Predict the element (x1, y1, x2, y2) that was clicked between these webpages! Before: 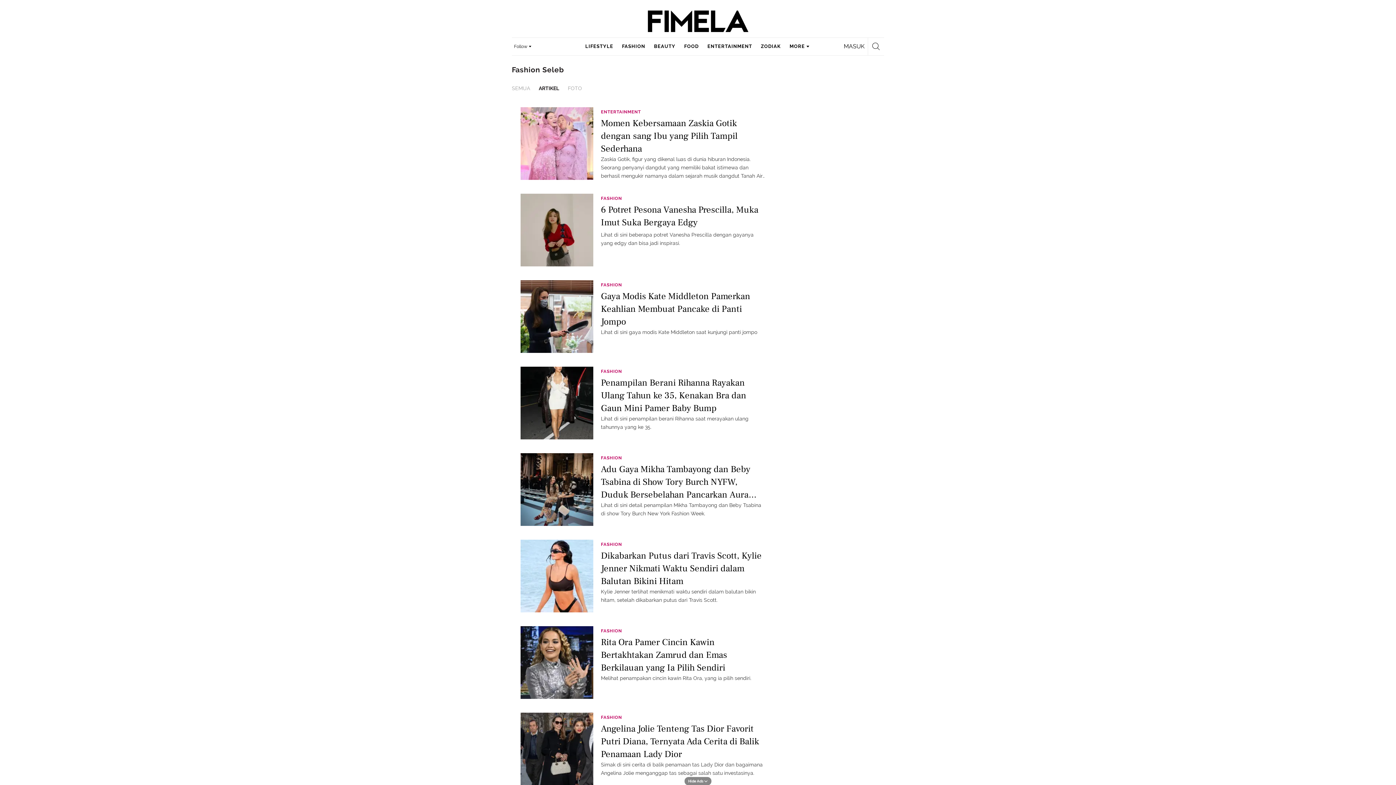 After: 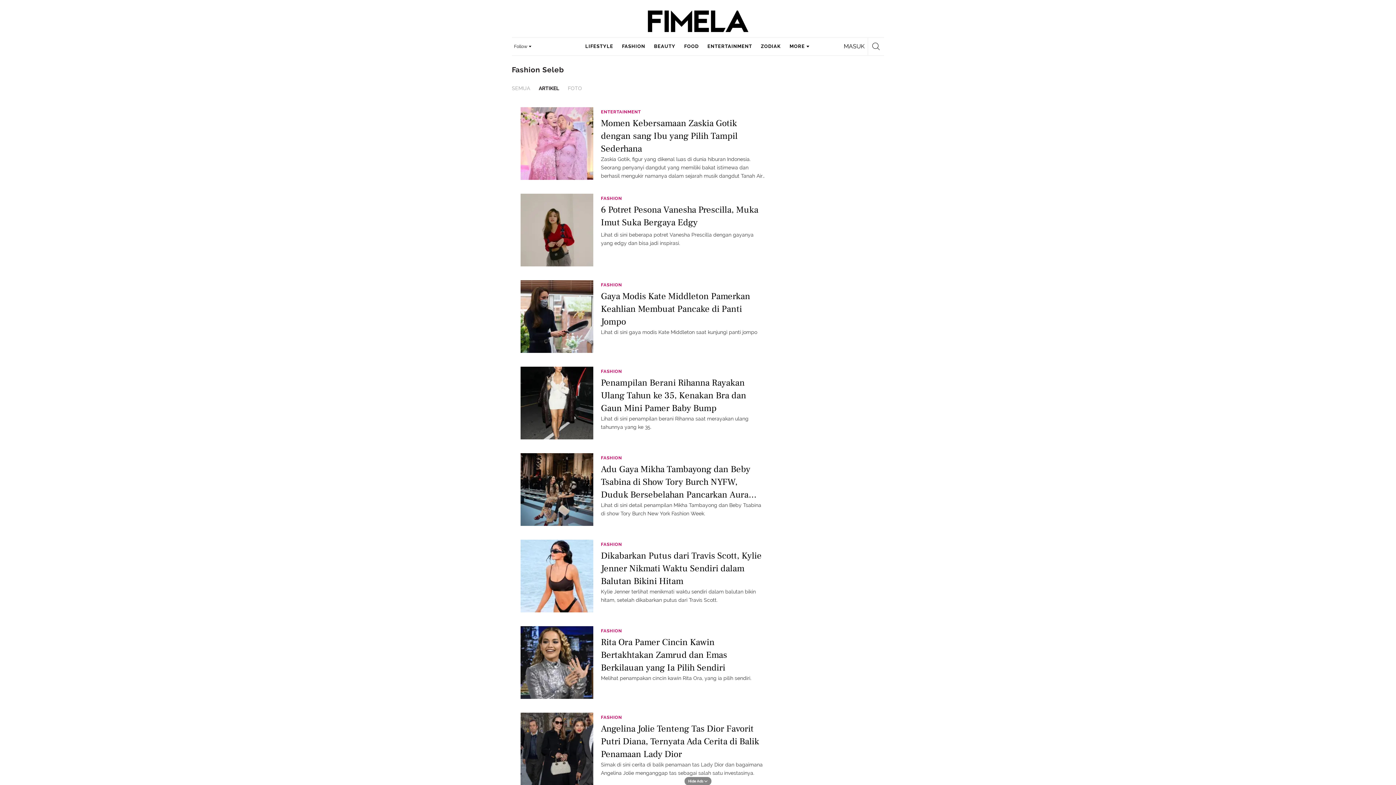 Action: bbox: (538, 84, 568, 92) label: ARTIKEL